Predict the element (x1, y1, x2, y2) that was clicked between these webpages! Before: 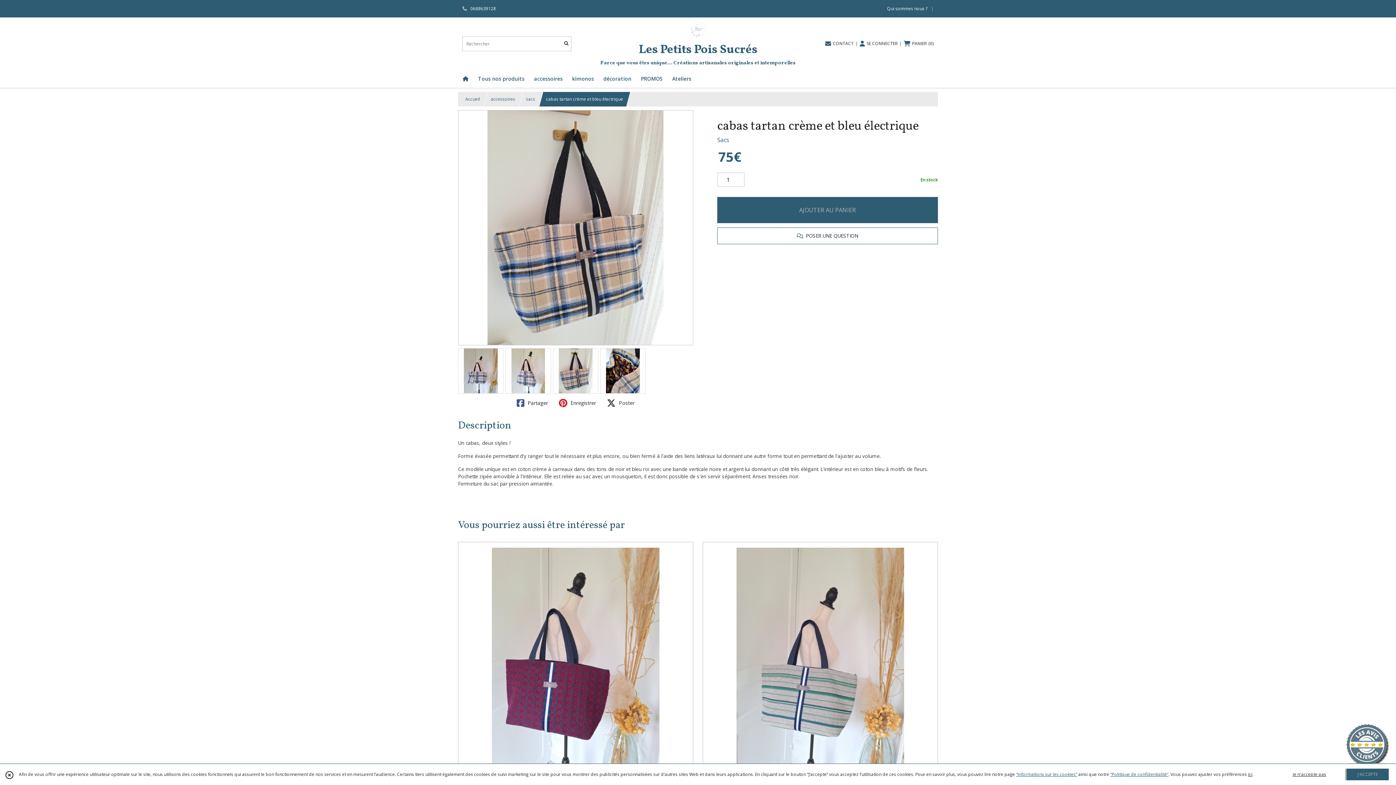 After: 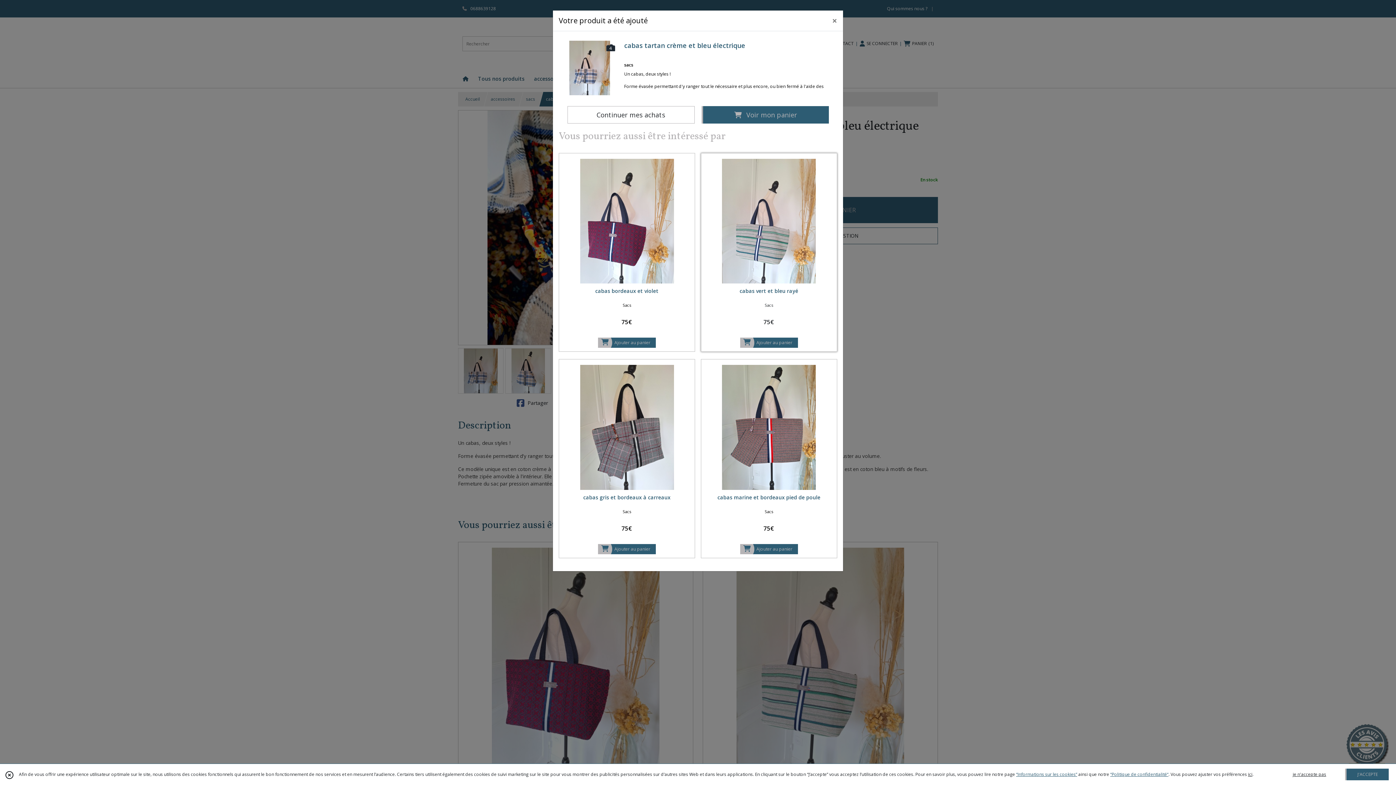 Action: bbox: (717, 197, 938, 223) label: AJOUTER AU PANIER